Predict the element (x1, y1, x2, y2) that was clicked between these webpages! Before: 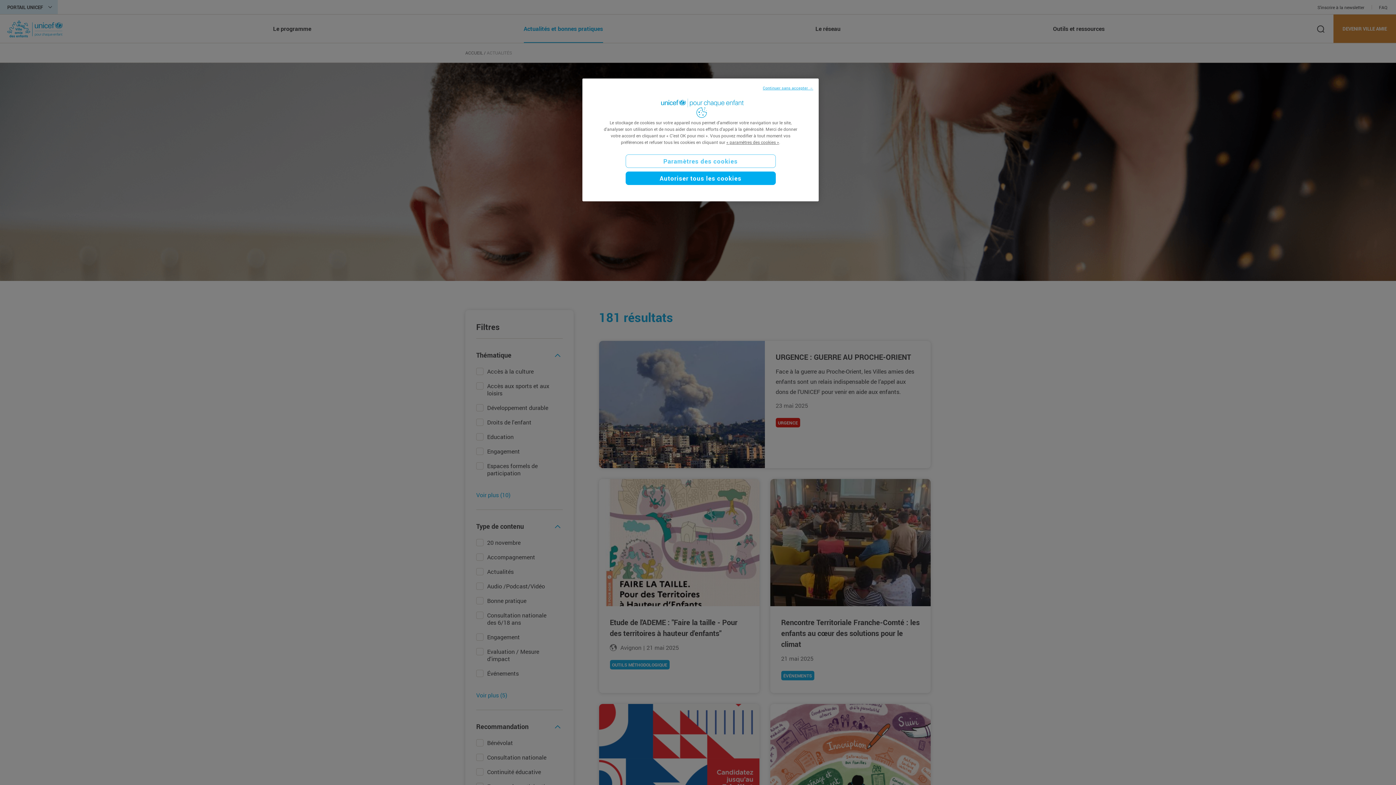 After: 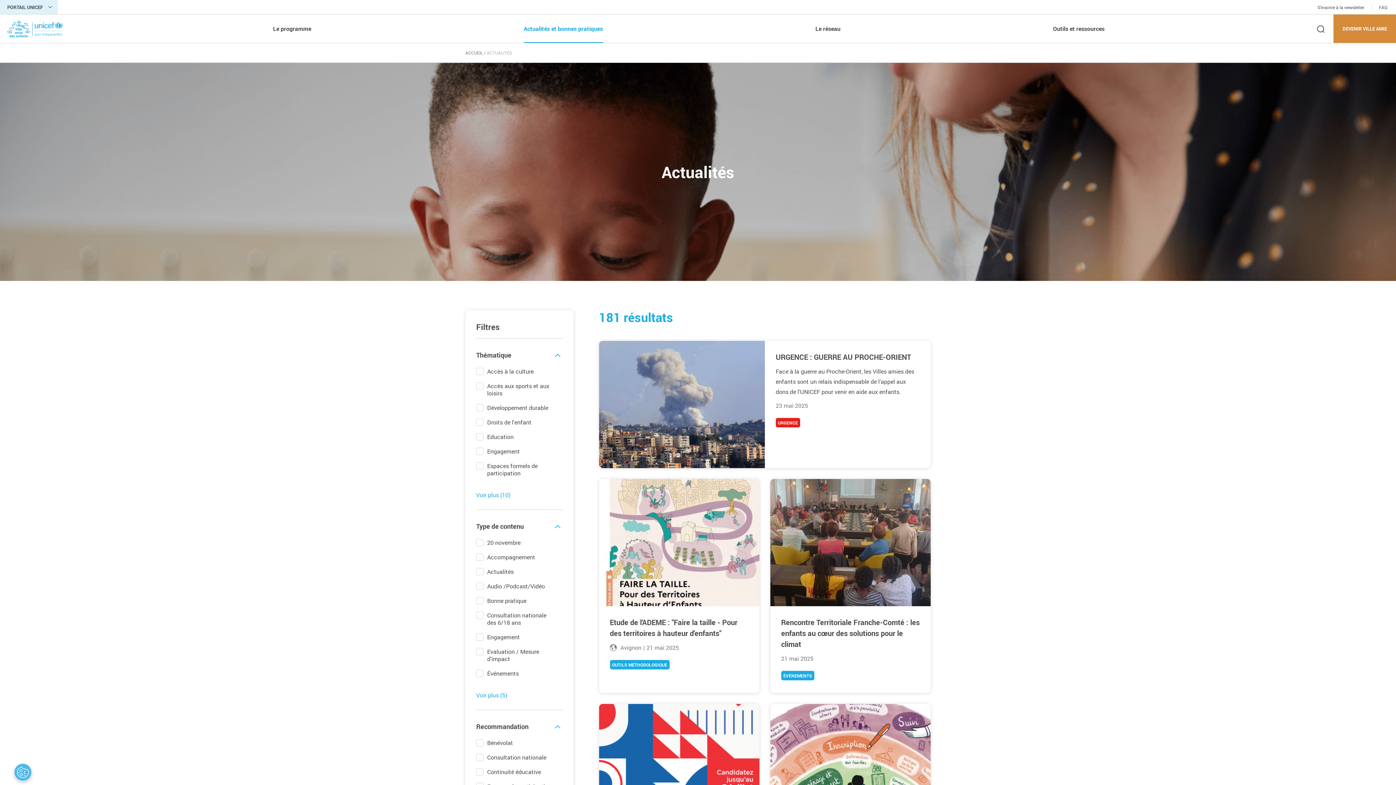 Action: bbox: (625, 171, 775, 185) label: Autoriser tous les cookies